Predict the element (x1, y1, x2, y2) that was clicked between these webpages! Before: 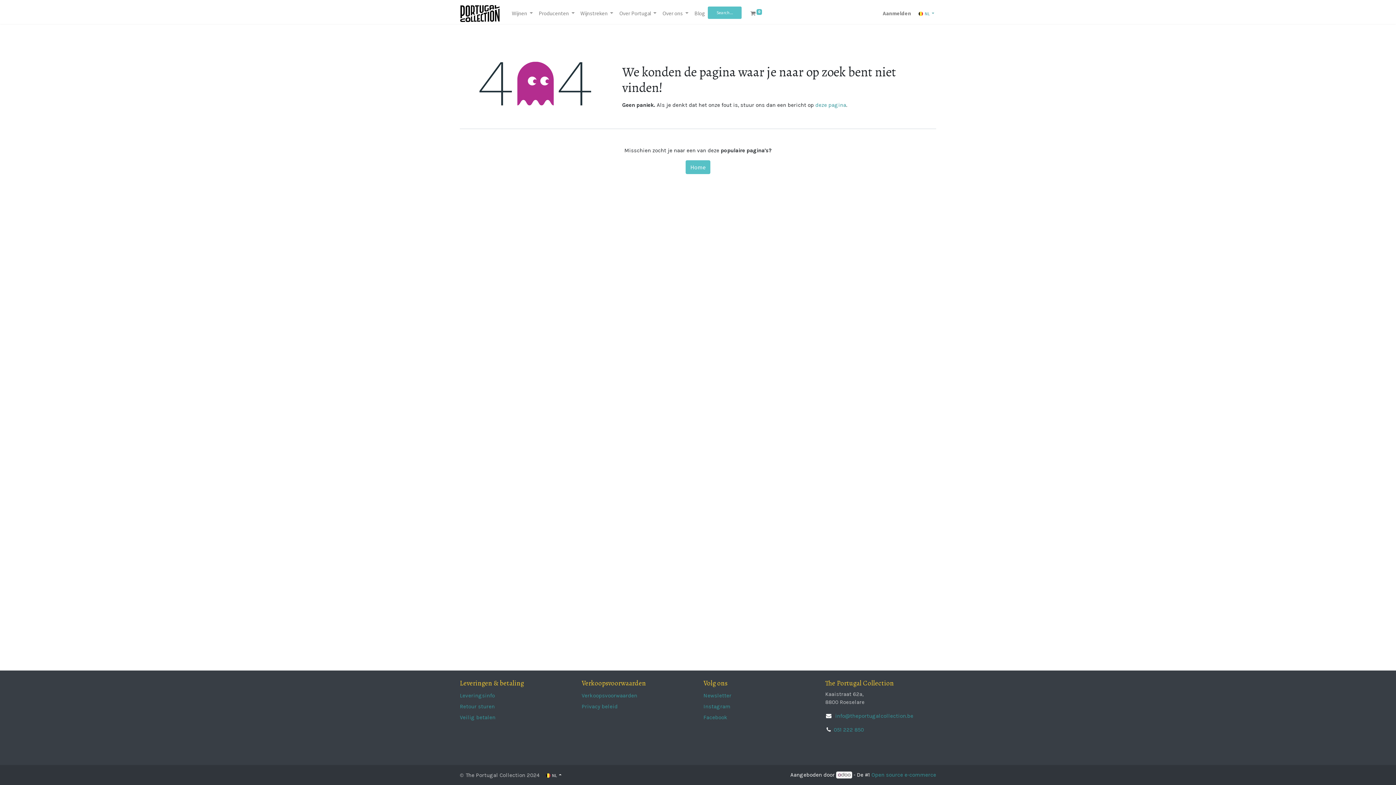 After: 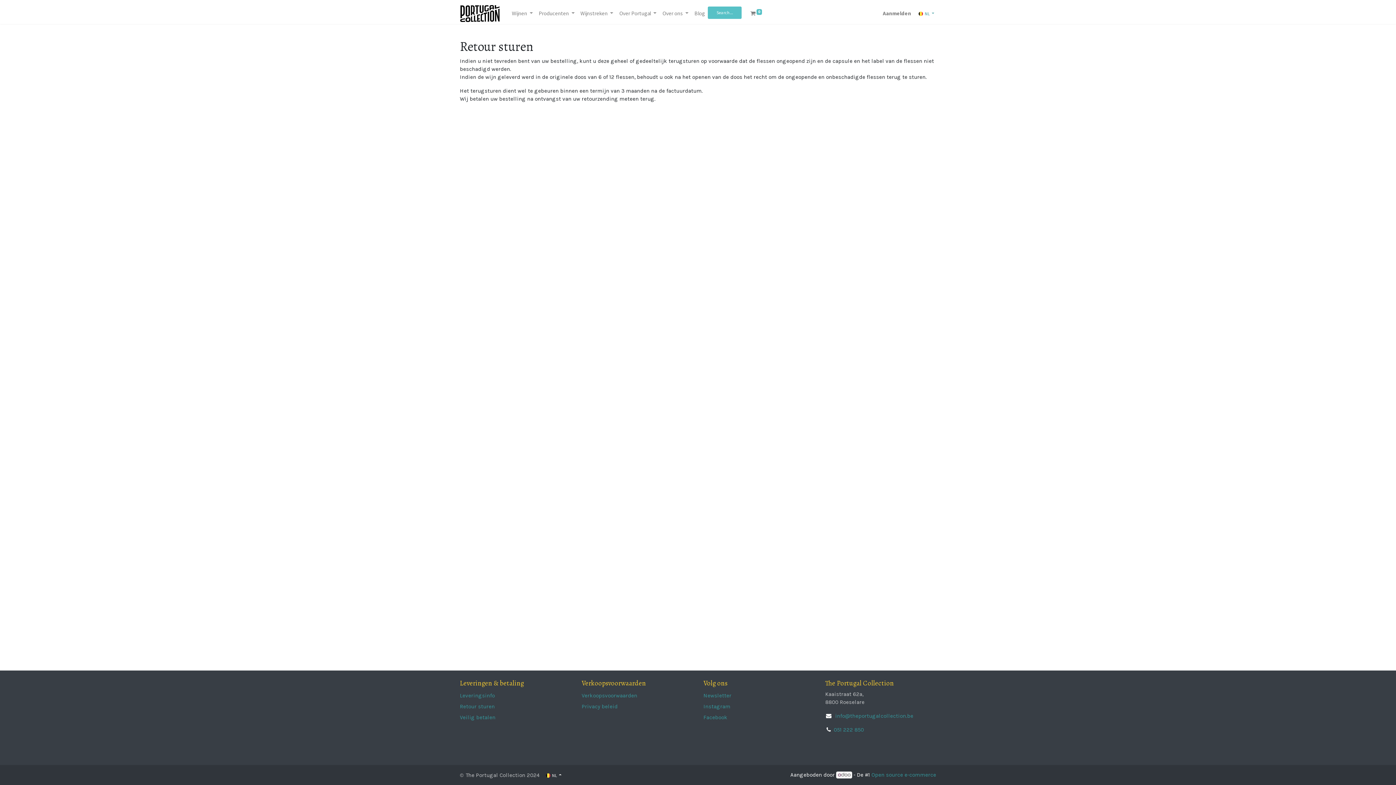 Action: label: ﻿Retour sturen﻿ bbox: (460, 703, 494, 710)